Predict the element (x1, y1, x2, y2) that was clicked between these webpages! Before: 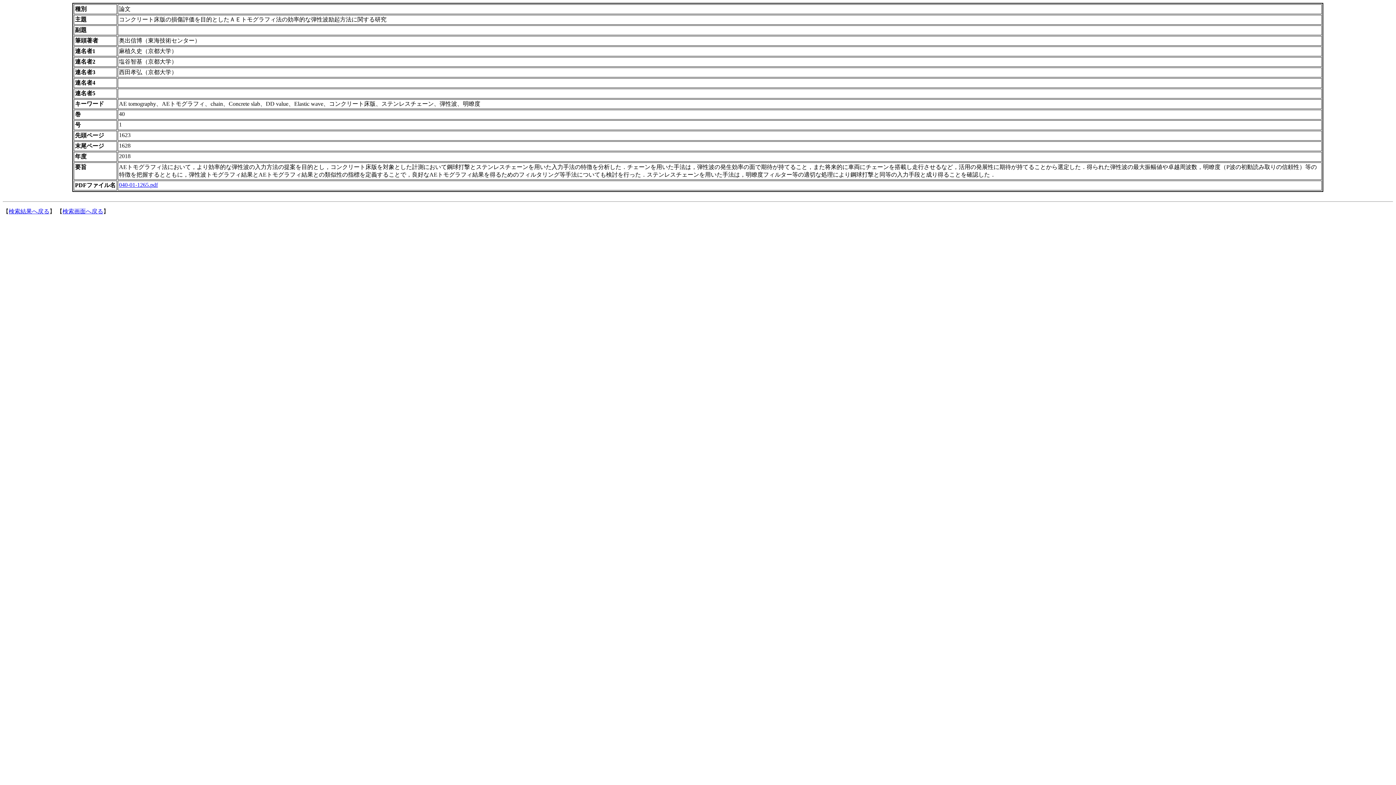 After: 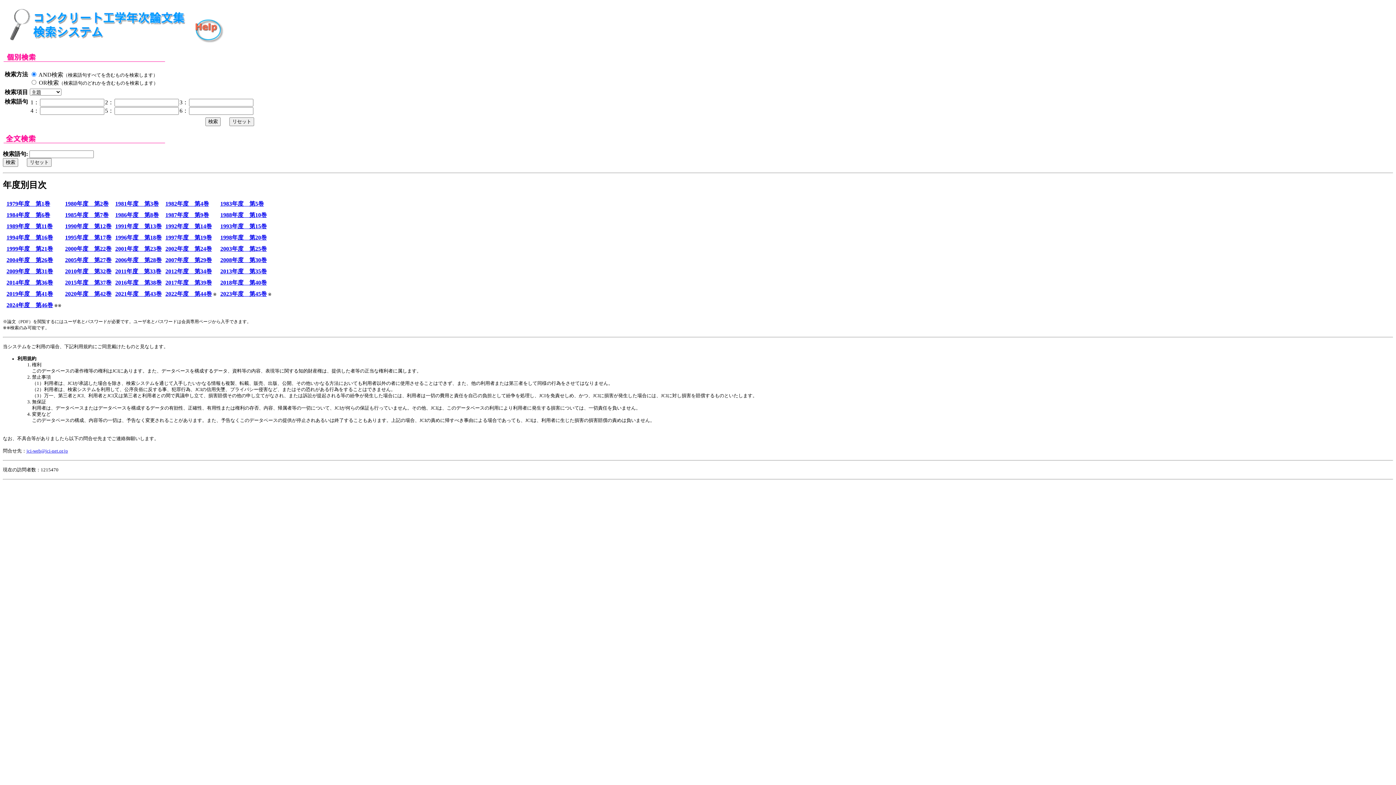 Action: bbox: (62, 208, 103, 214) label: 検索画面へ戻る